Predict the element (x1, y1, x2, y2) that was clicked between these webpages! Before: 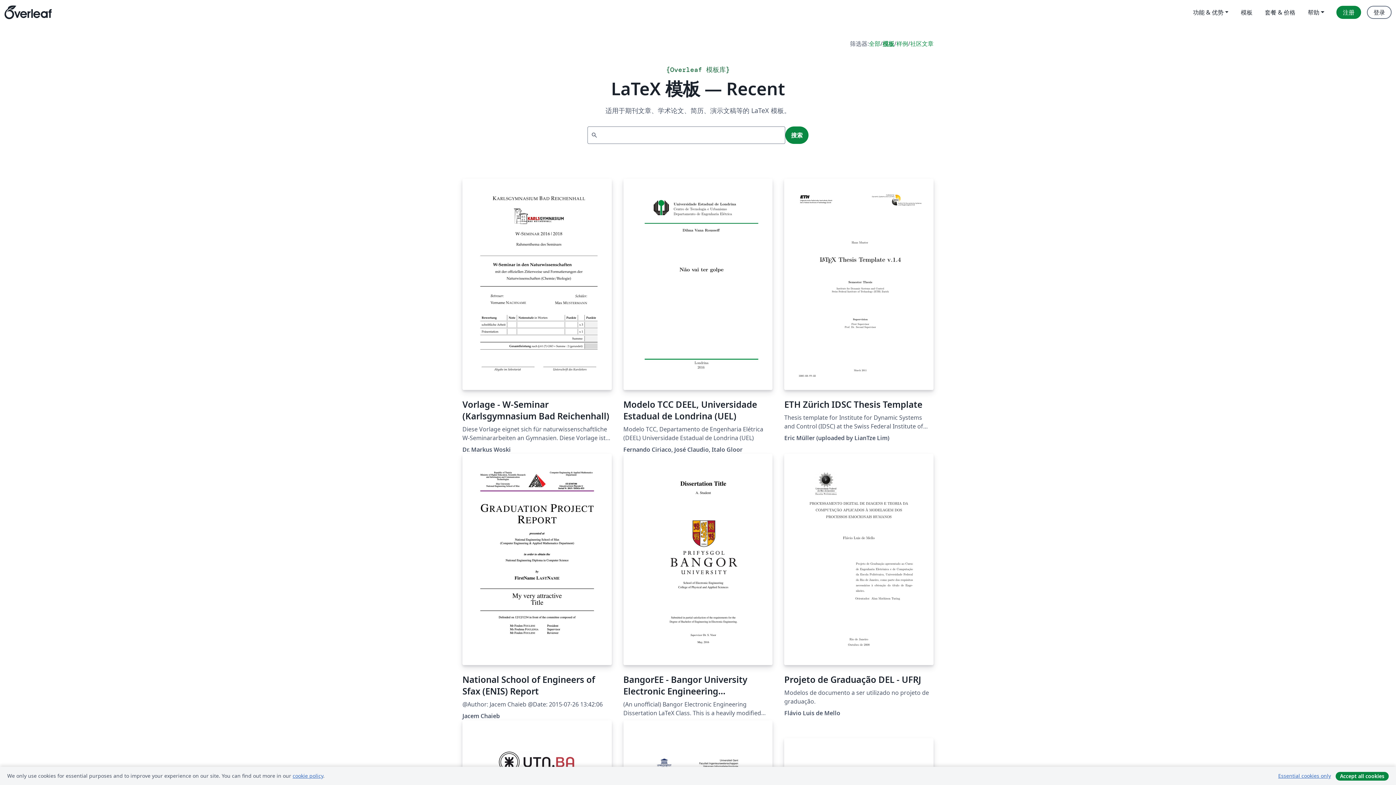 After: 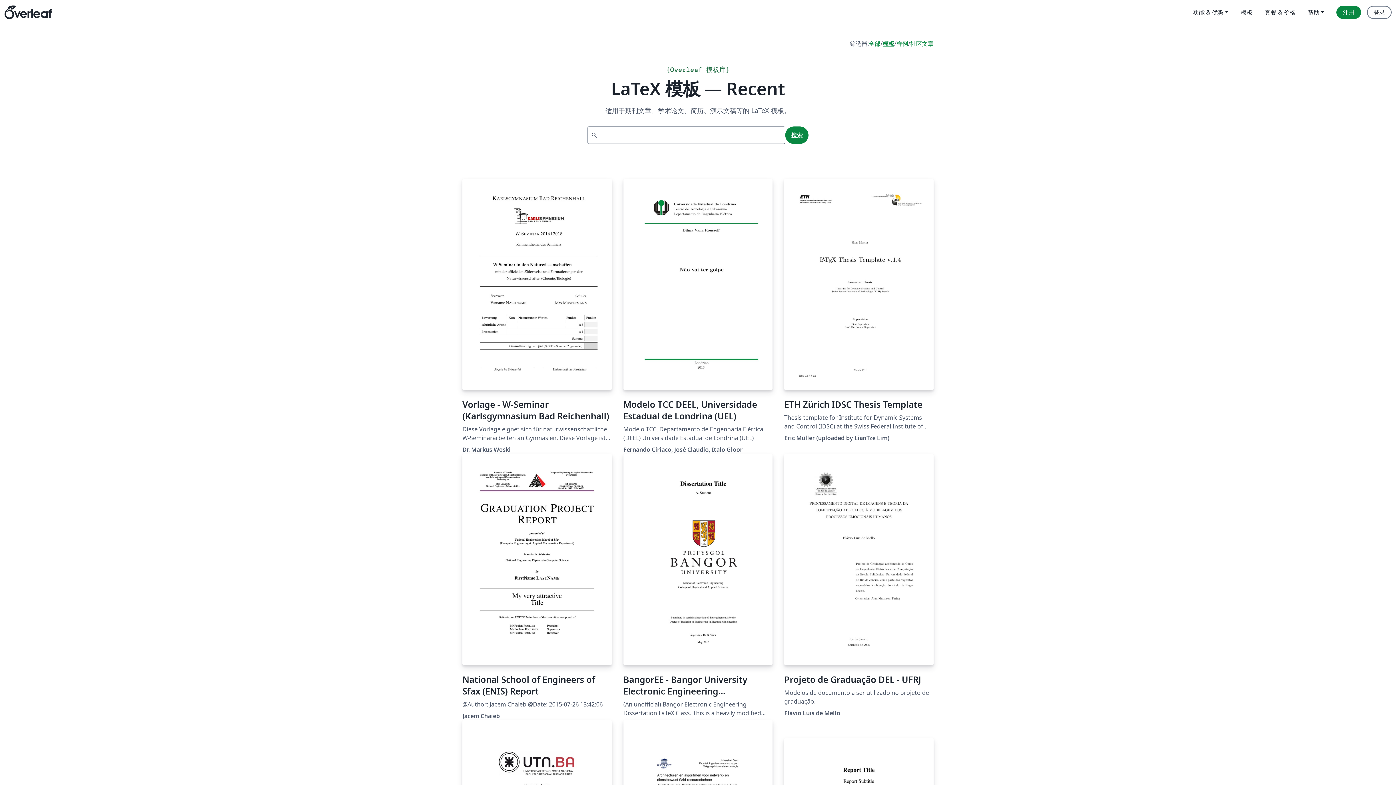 Action: label: Accept all cookies bbox: (1336, 772, 1389, 781)